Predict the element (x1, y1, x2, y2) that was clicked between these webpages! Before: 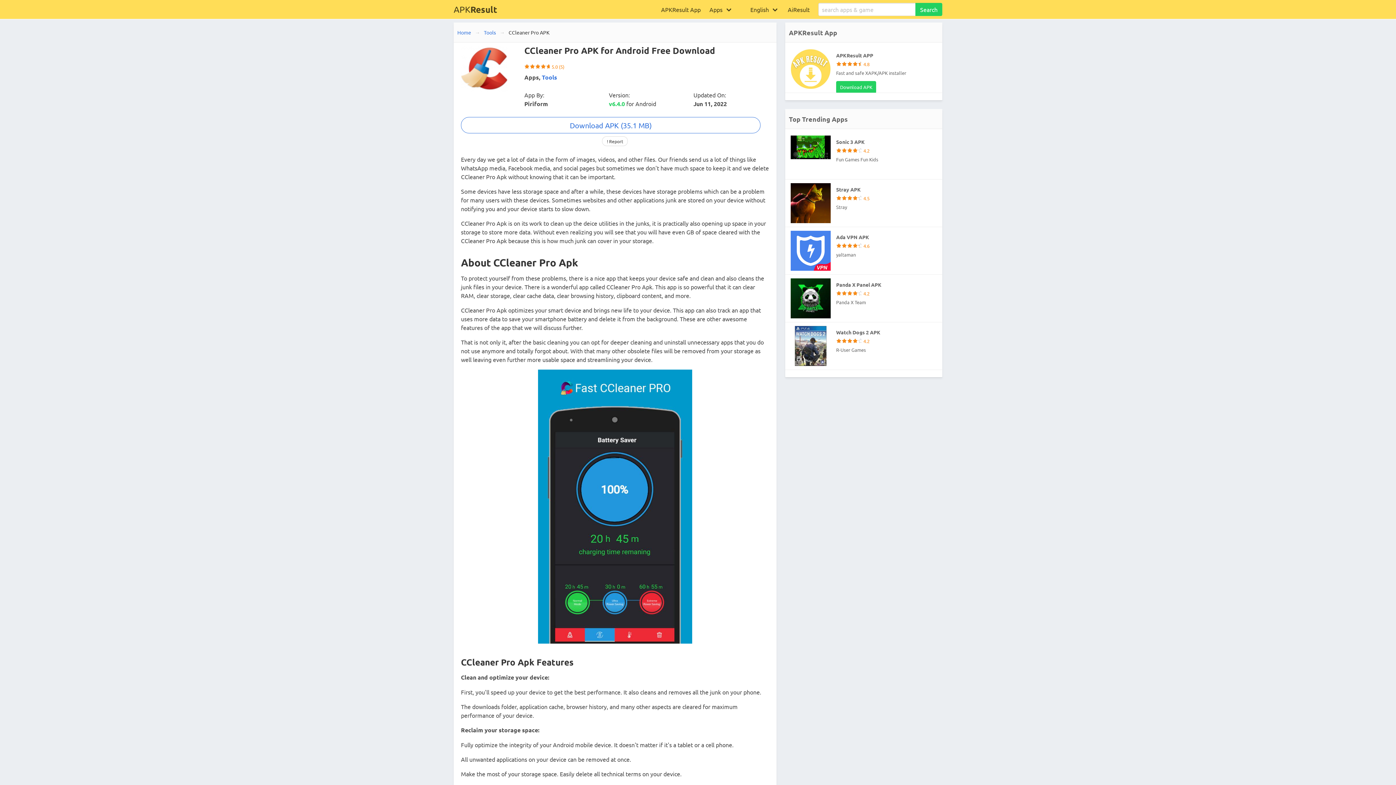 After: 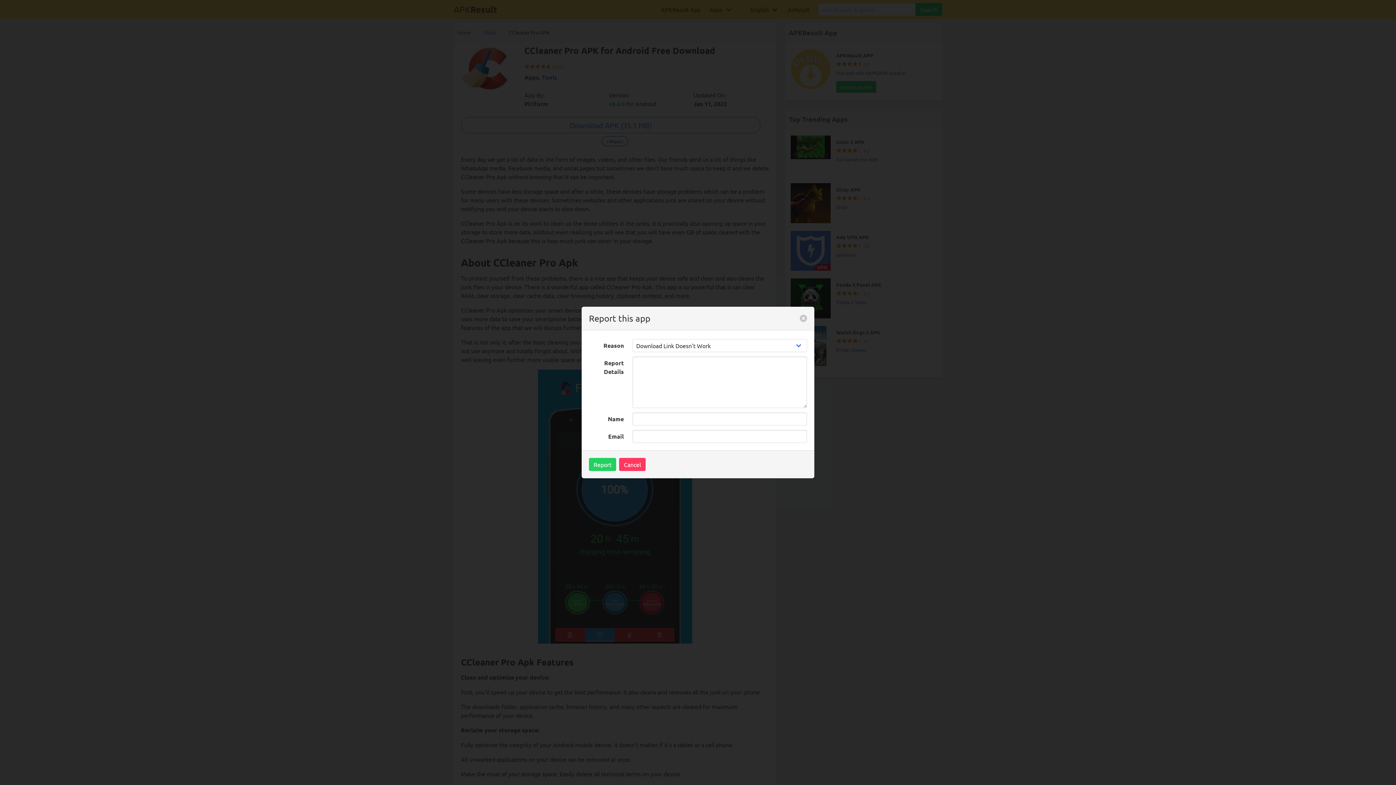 Action: bbox: (602, 136, 628, 146) label: ! Report